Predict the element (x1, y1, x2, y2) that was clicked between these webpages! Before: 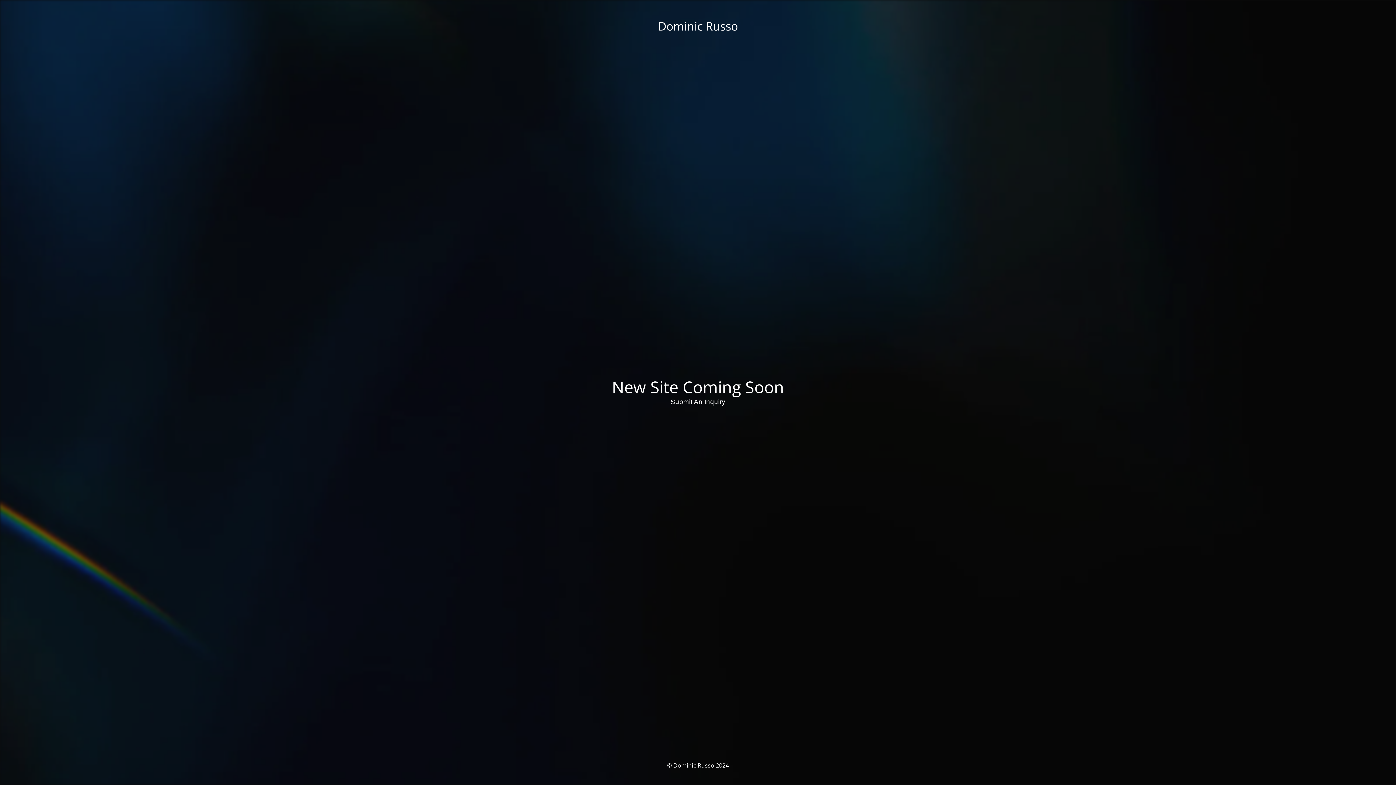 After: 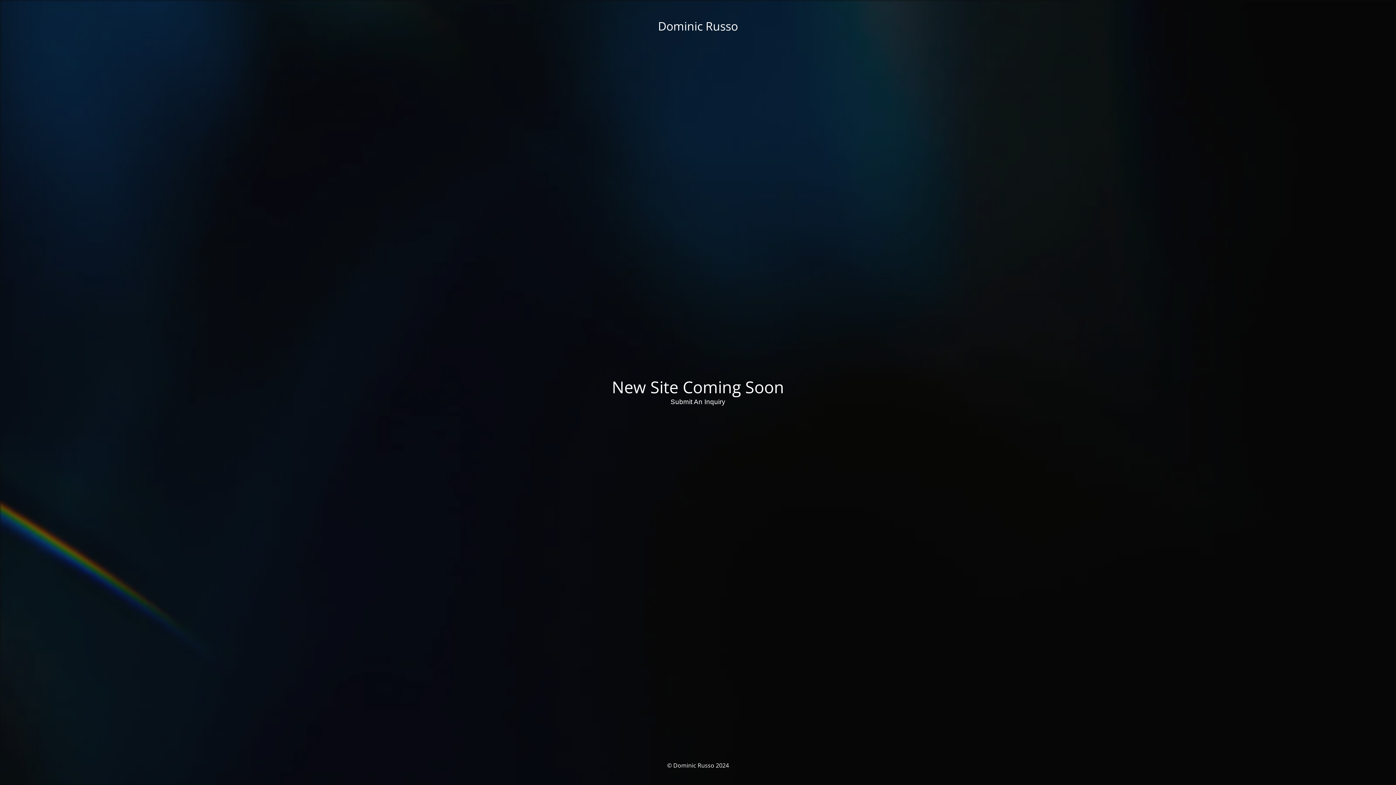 Action: label: Submit An Inquiry bbox: (670, 398, 725, 405)